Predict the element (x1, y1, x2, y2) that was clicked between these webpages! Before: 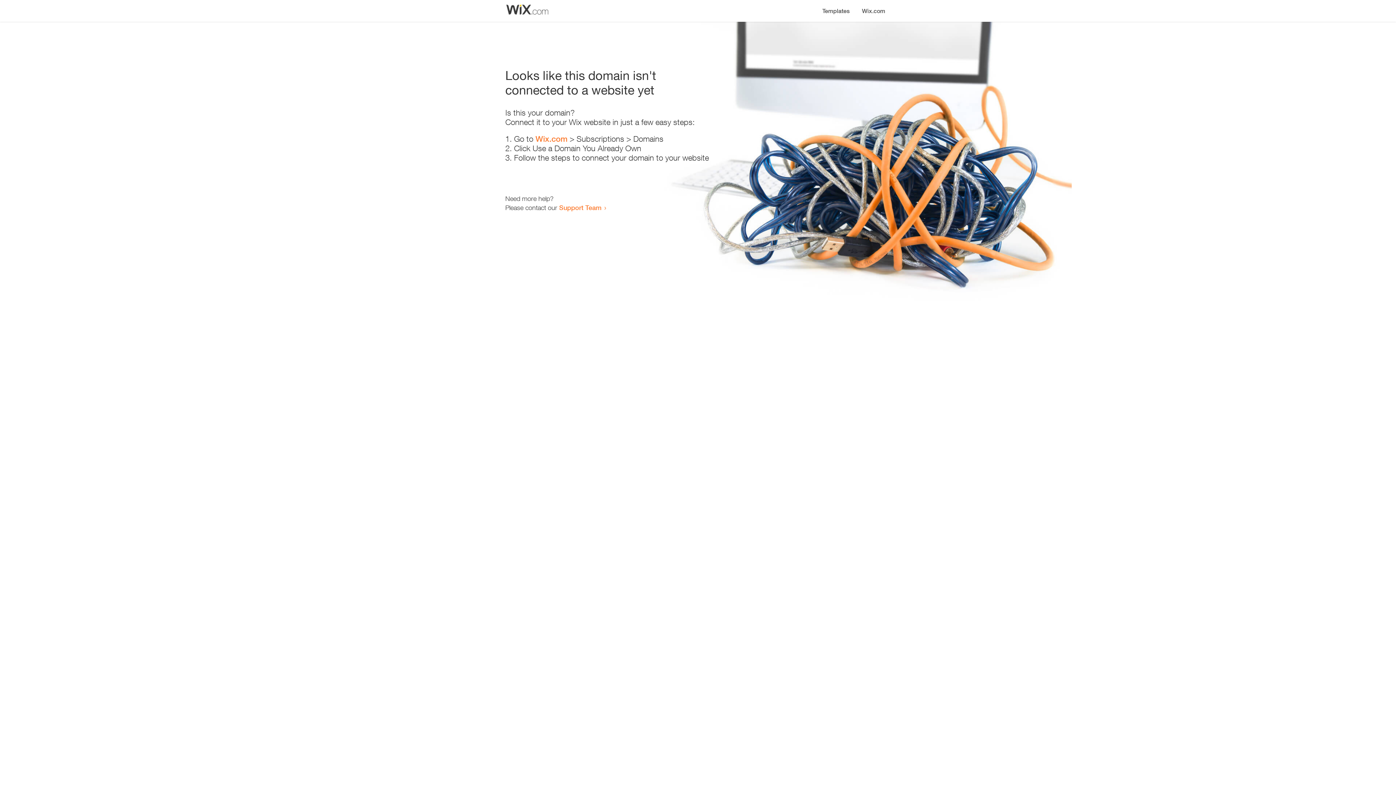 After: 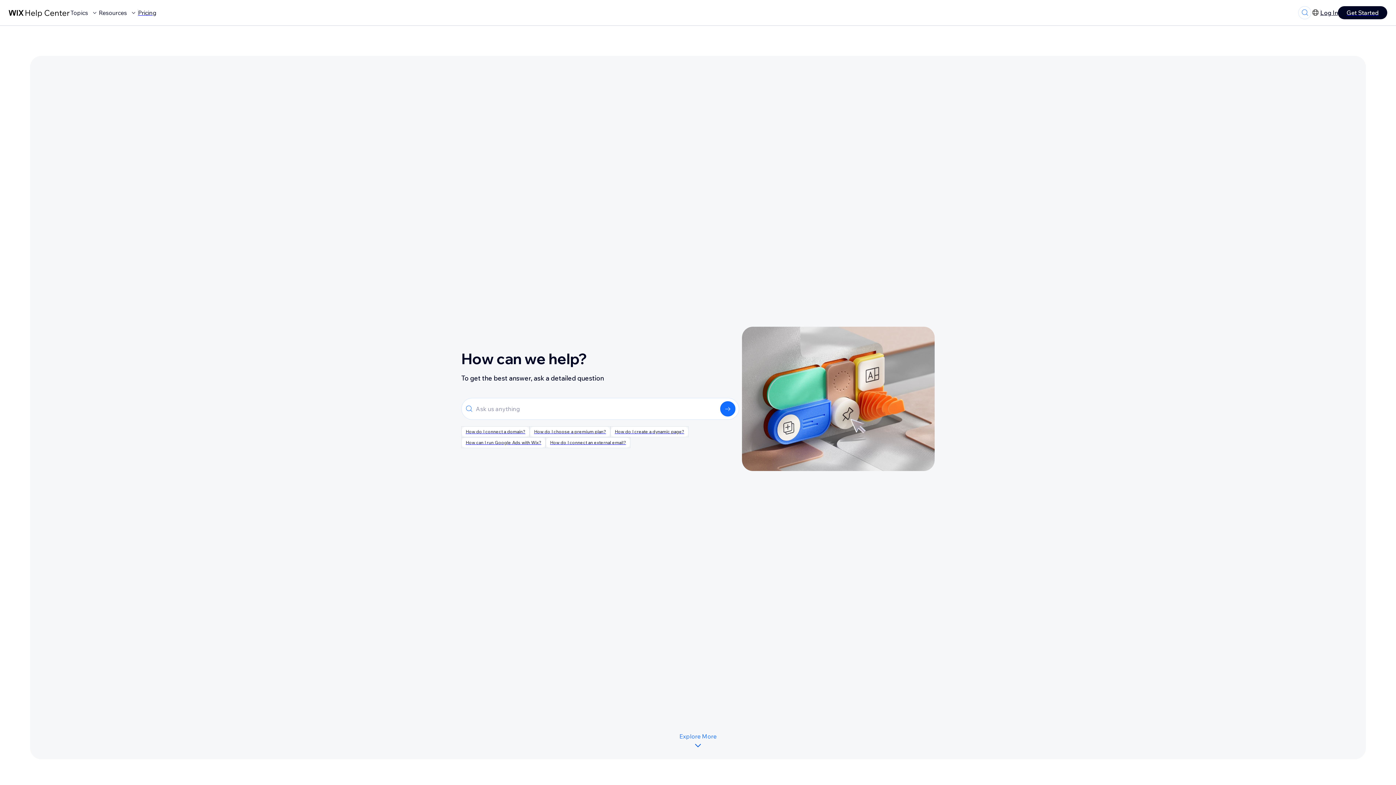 Action: bbox: (559, 203, 601, 211) label: Support Team